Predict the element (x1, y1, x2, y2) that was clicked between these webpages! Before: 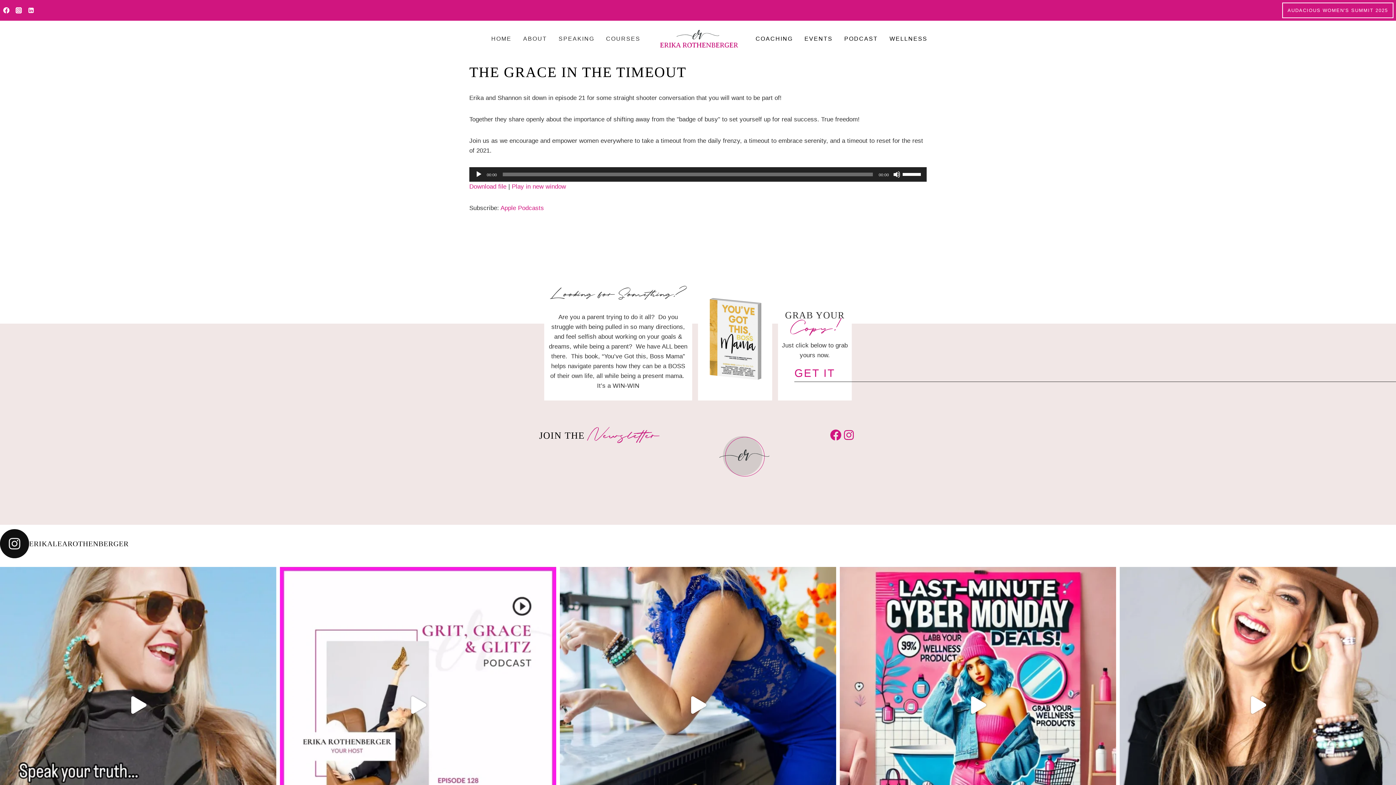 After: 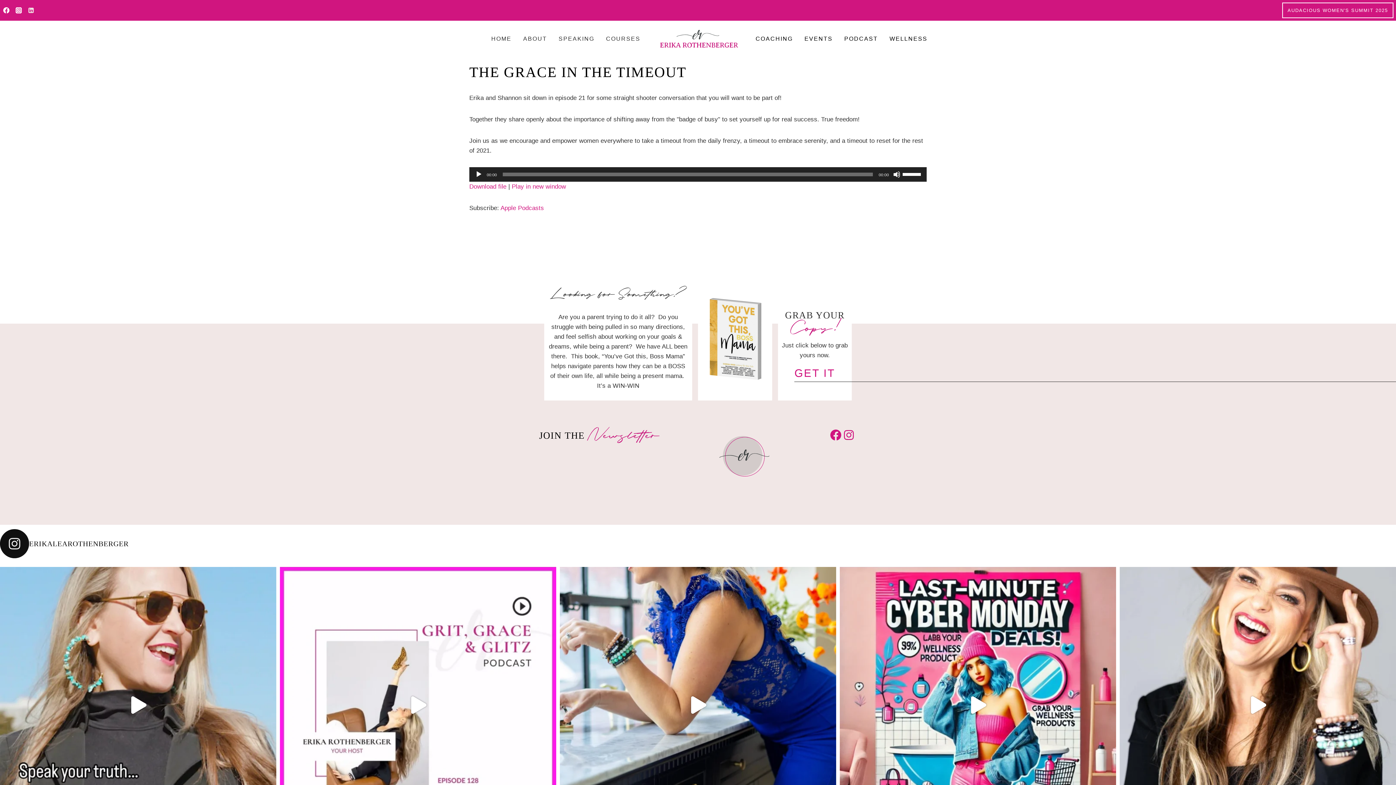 Action: bbox: (24, 4, 37, 16) label: Linkedin